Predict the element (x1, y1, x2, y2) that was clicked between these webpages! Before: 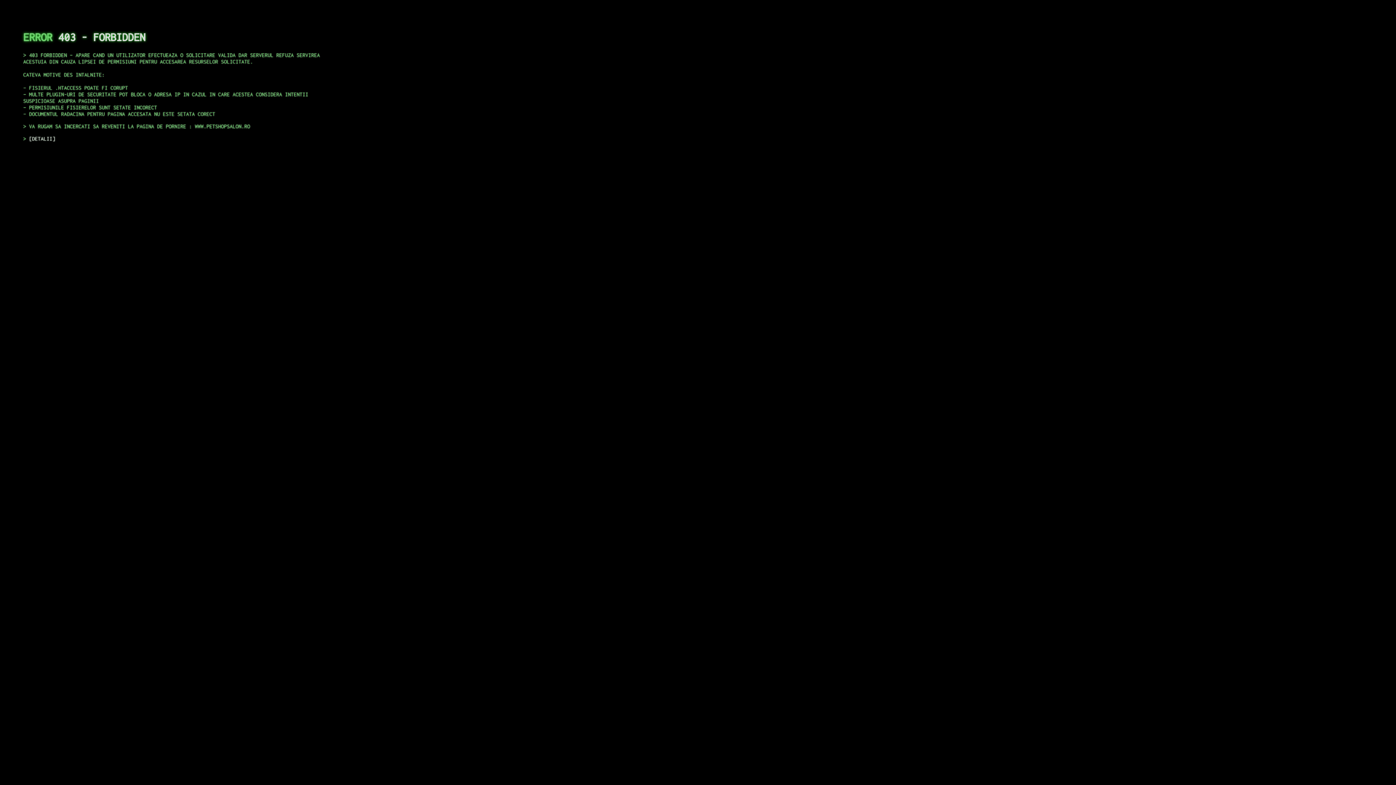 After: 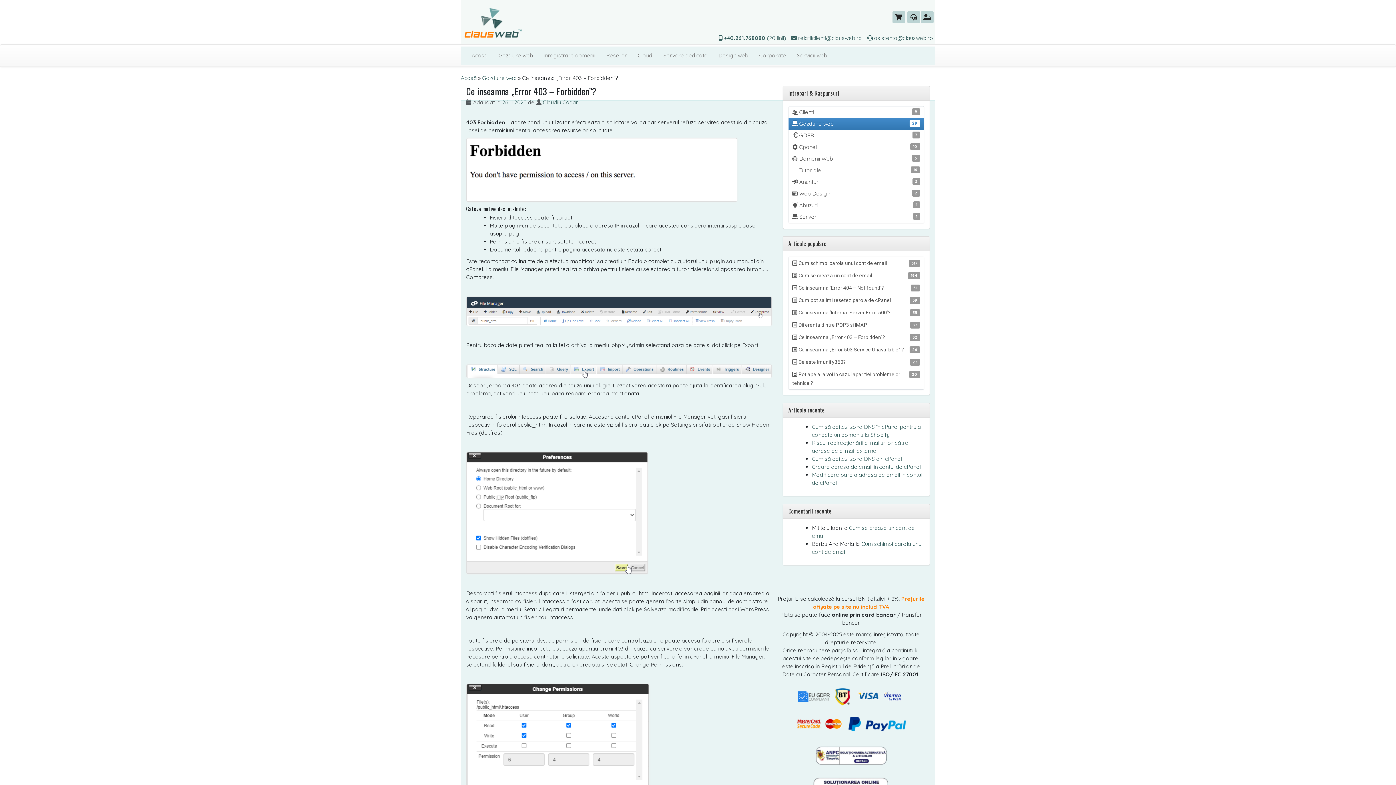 Action: bbox: (29, 135, 55, 141) label: DETALII